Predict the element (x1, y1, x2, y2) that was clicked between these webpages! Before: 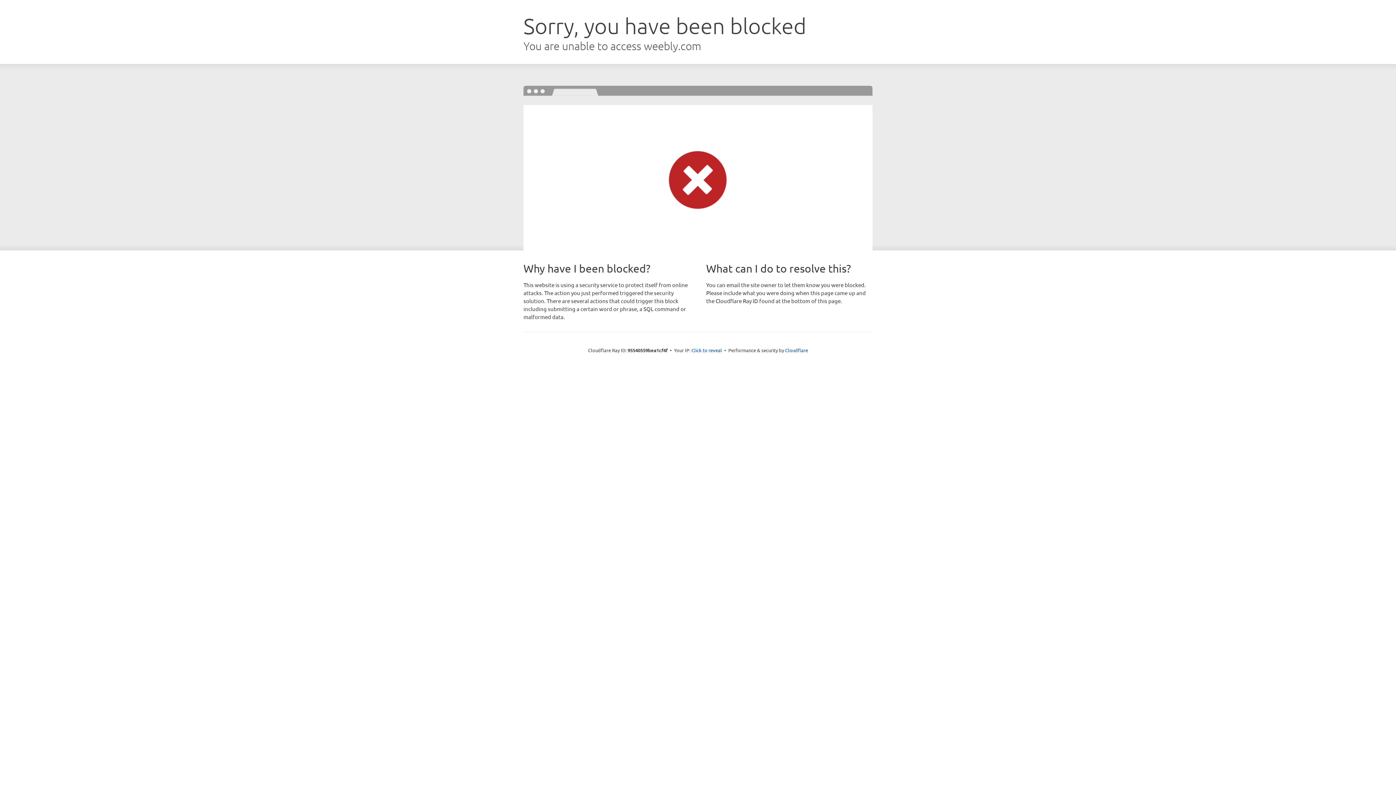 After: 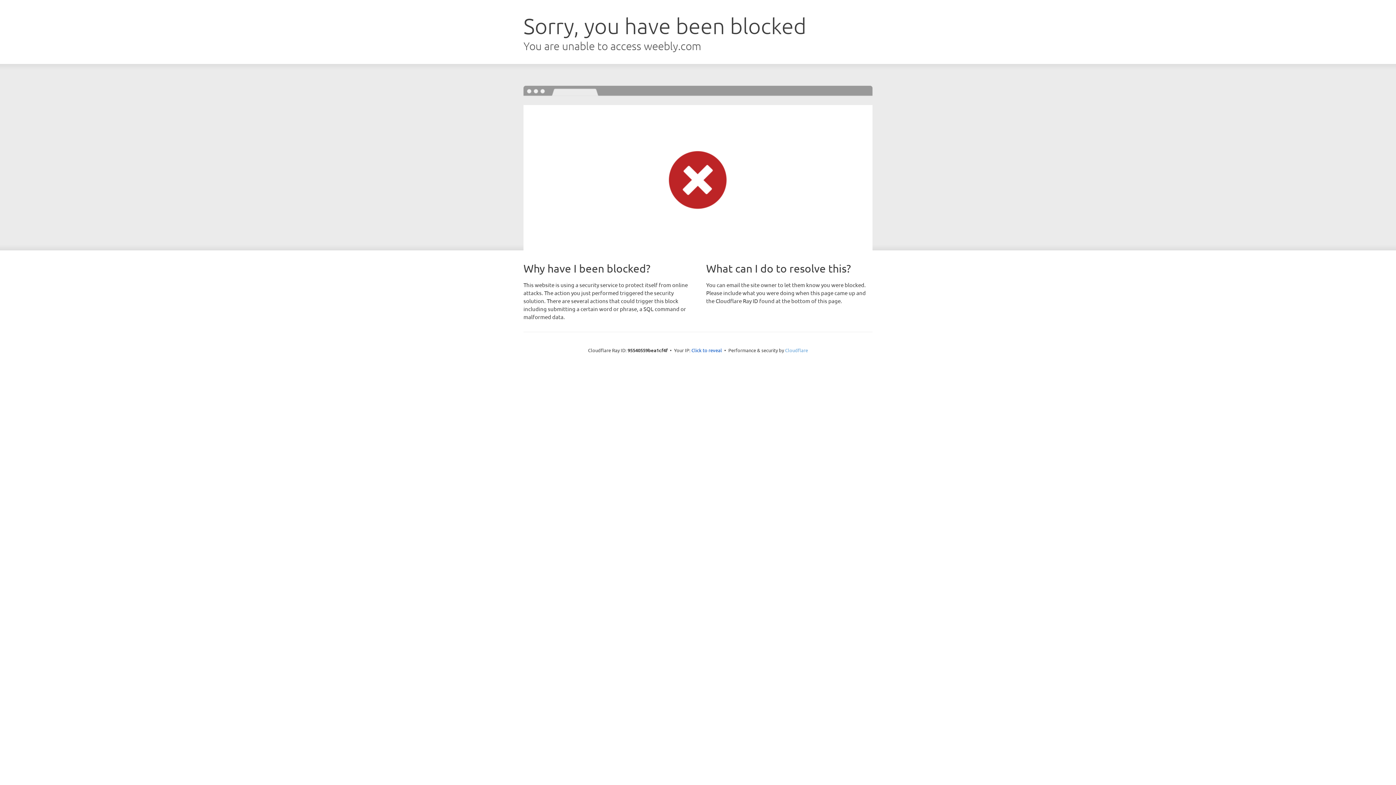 Action: label: Cloudflare bbox: (785, 347, 808, 353)